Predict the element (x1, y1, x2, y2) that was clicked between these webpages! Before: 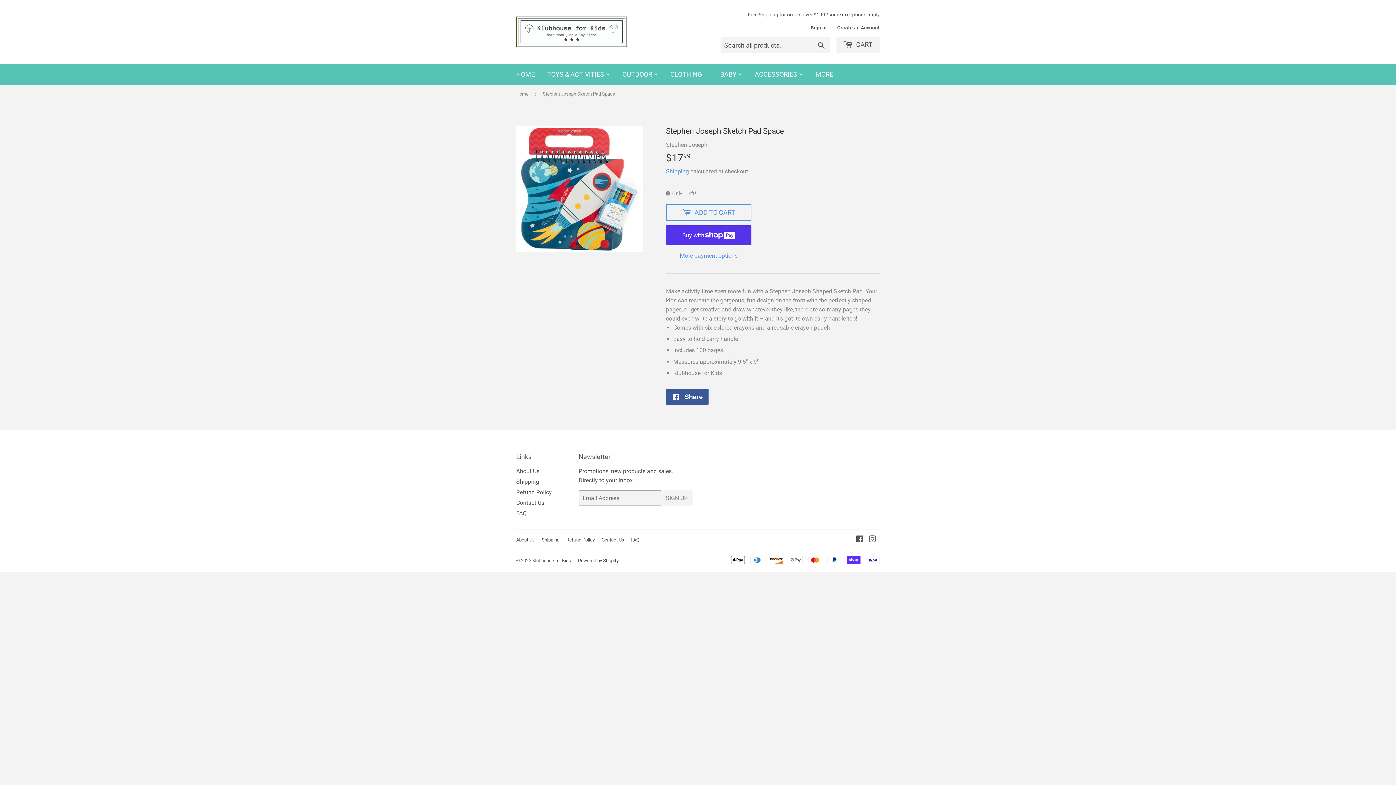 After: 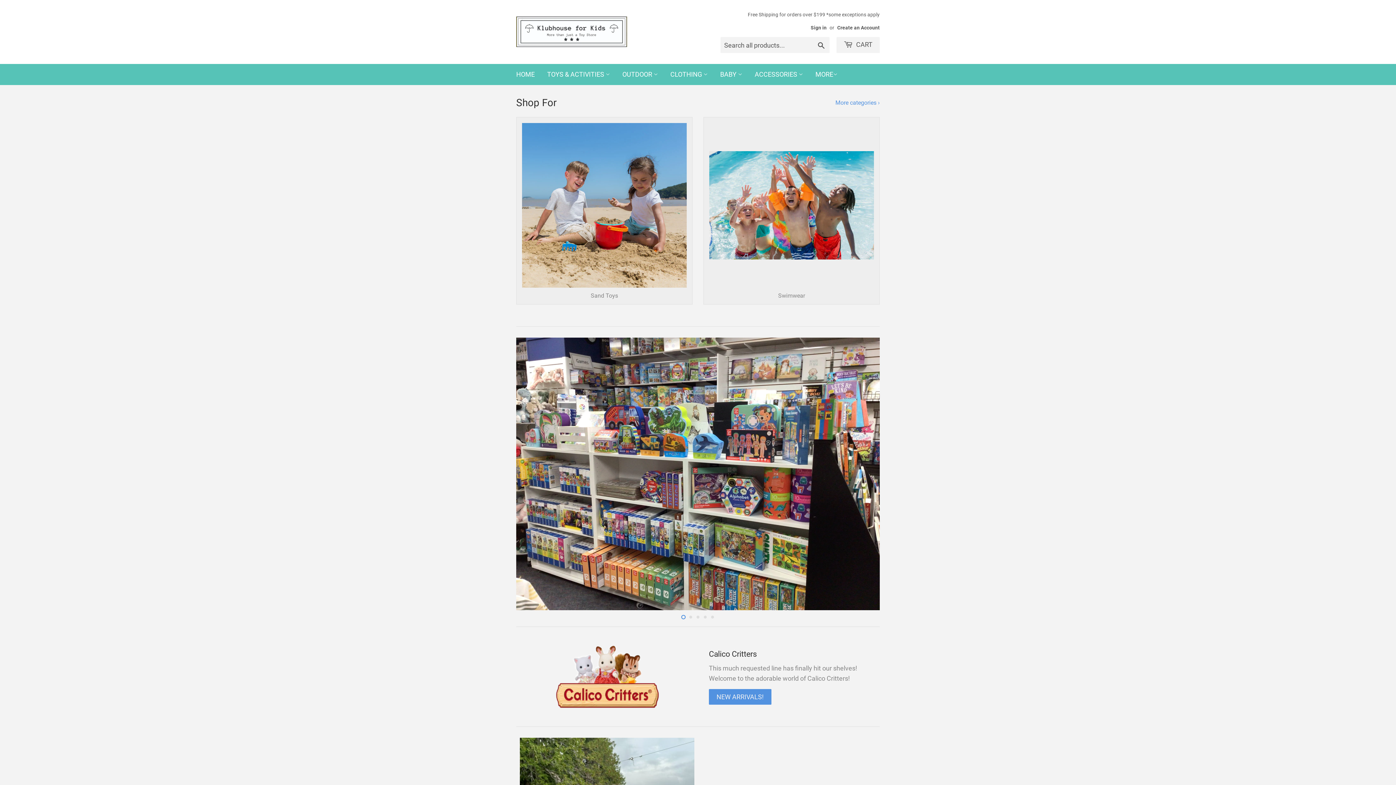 Action: bbox: (516, 85, 531, 103) label: Home